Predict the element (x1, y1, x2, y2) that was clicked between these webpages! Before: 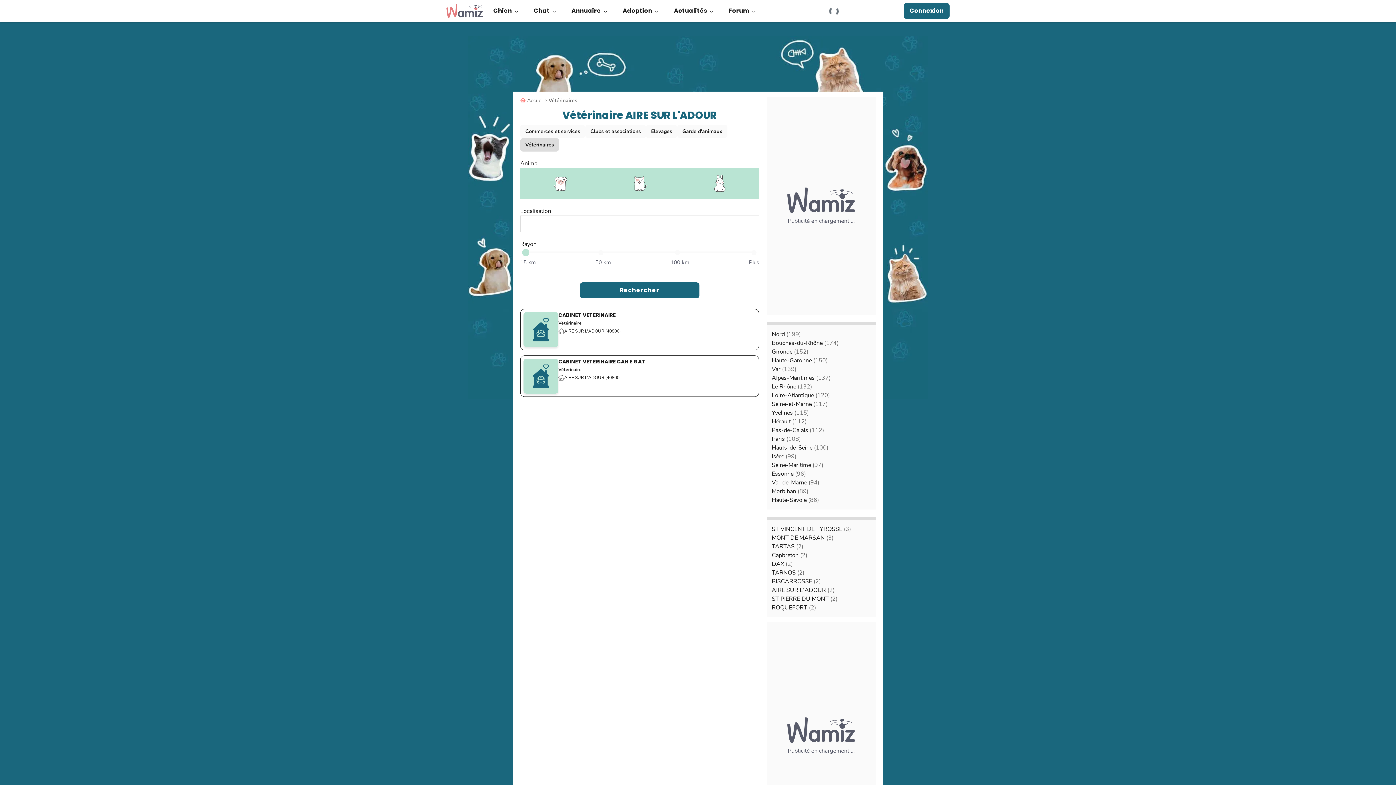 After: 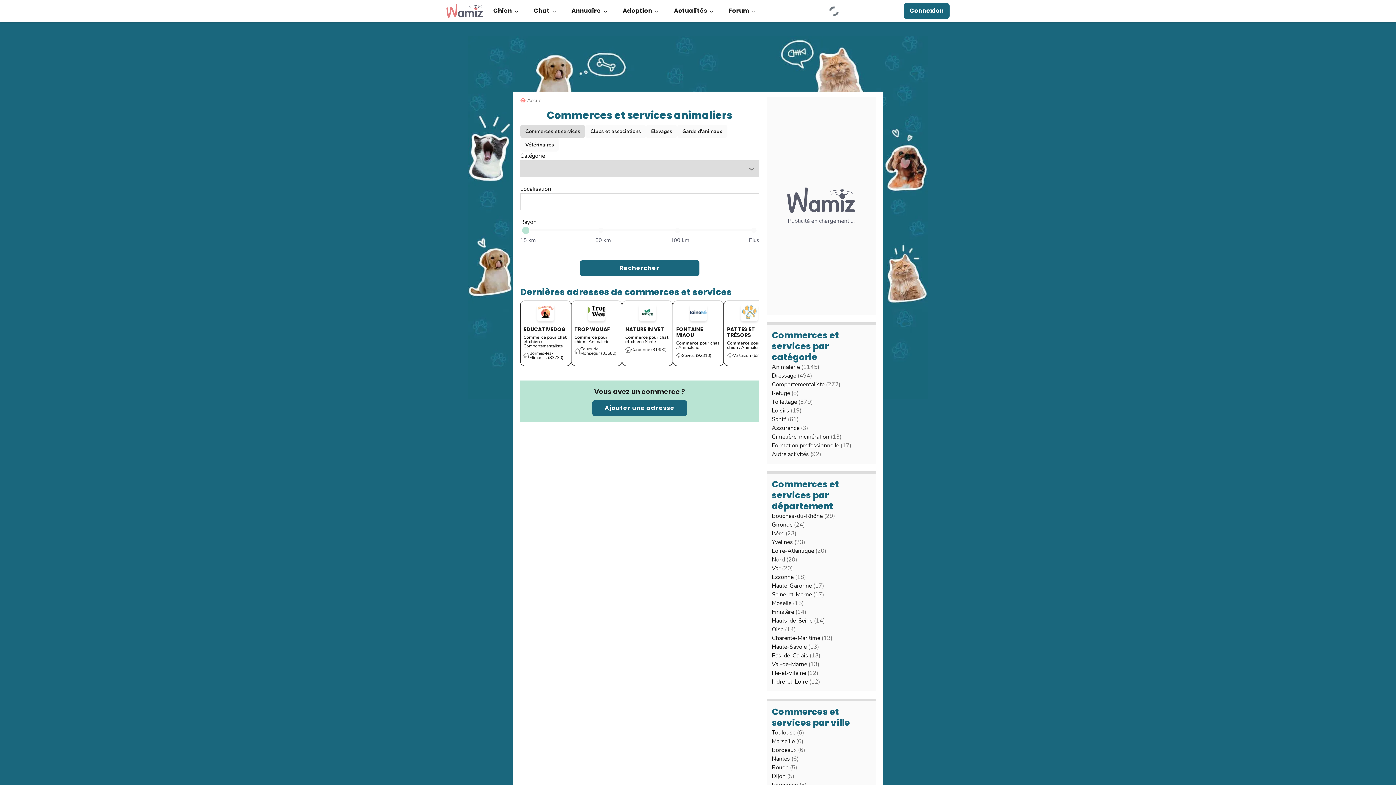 Action: bbox: (520, 124, 585, 138) label: Commerces et services